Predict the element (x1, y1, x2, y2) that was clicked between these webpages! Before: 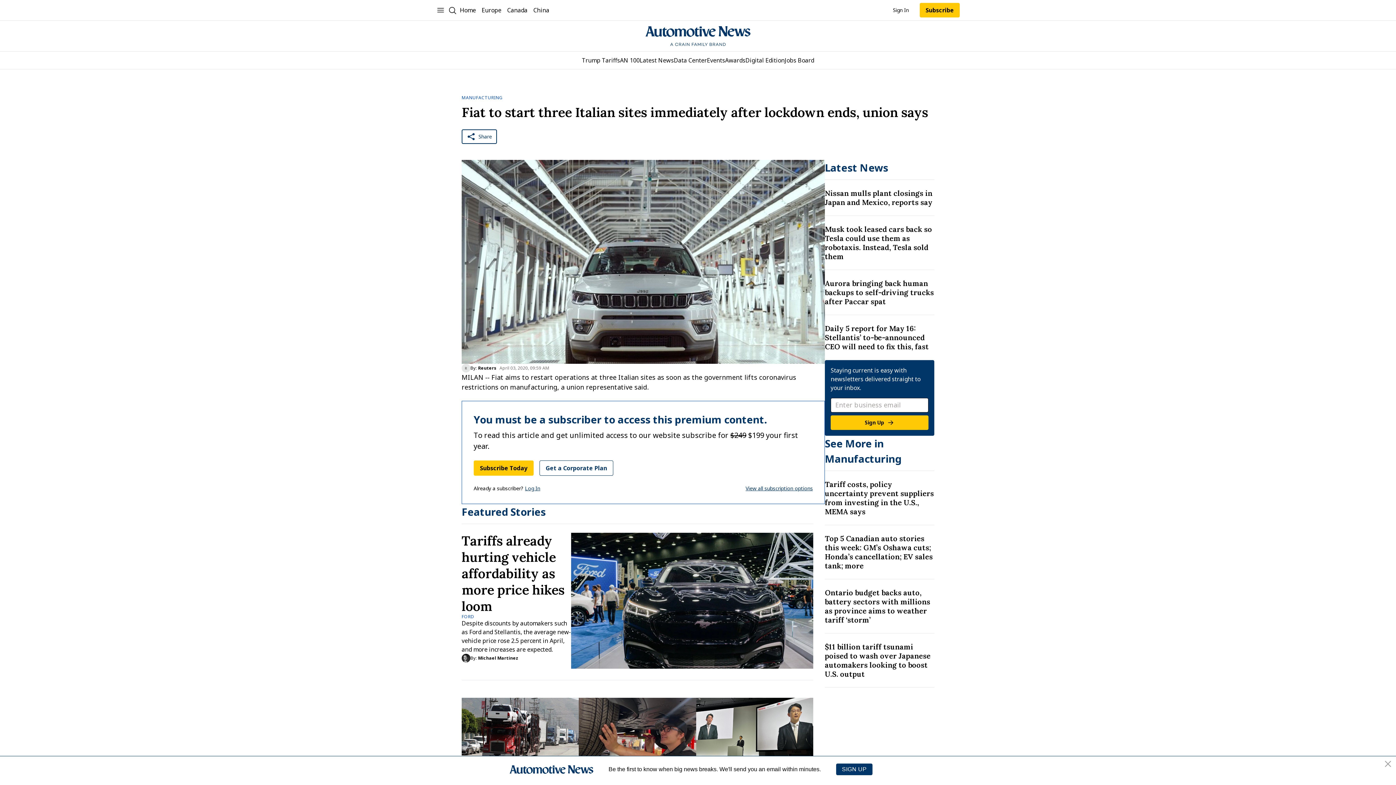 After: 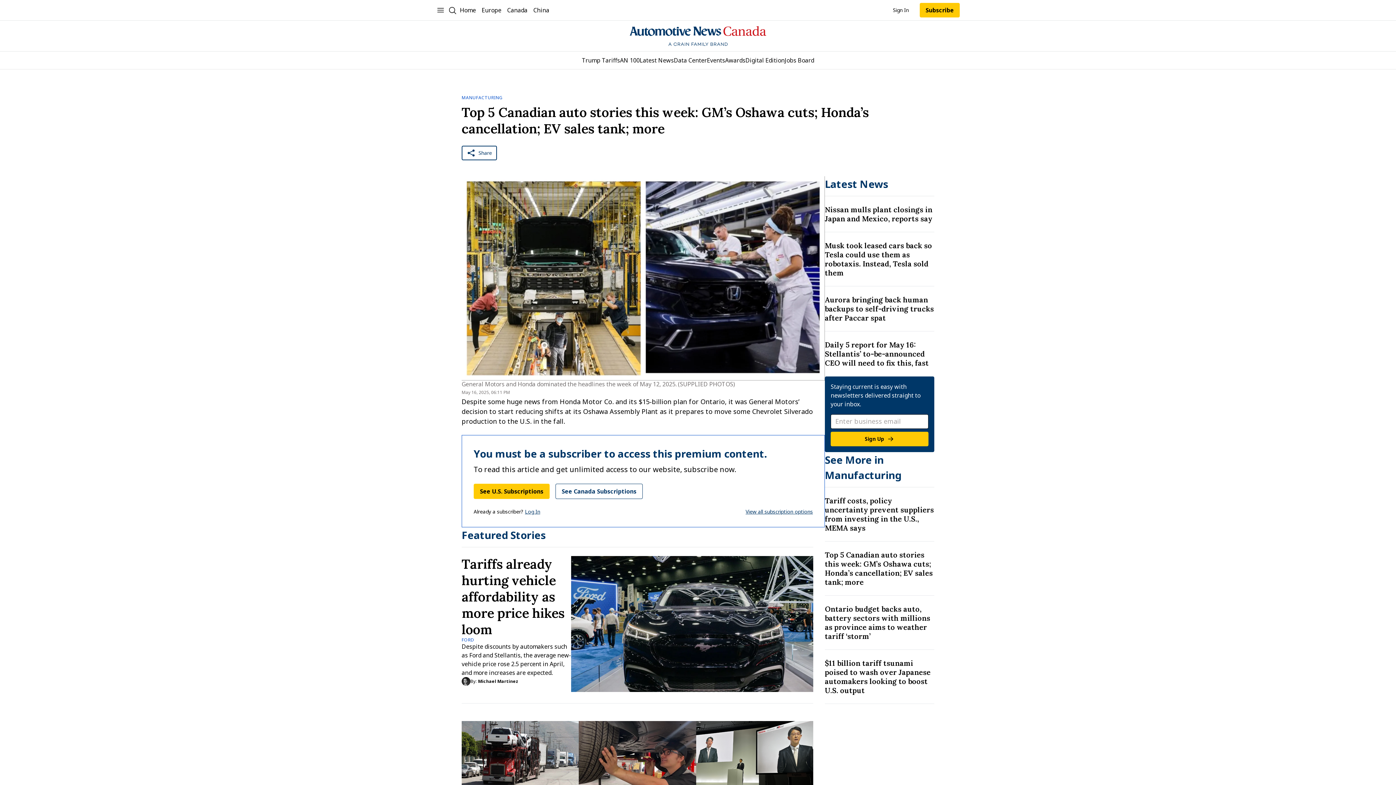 Action: bbox: (825, 534, 934, 570) label: Title: Top 5 Canadian auto stories this week: GM’s Oshawa cuts; Honda’s cancellation; EV sales tank; more